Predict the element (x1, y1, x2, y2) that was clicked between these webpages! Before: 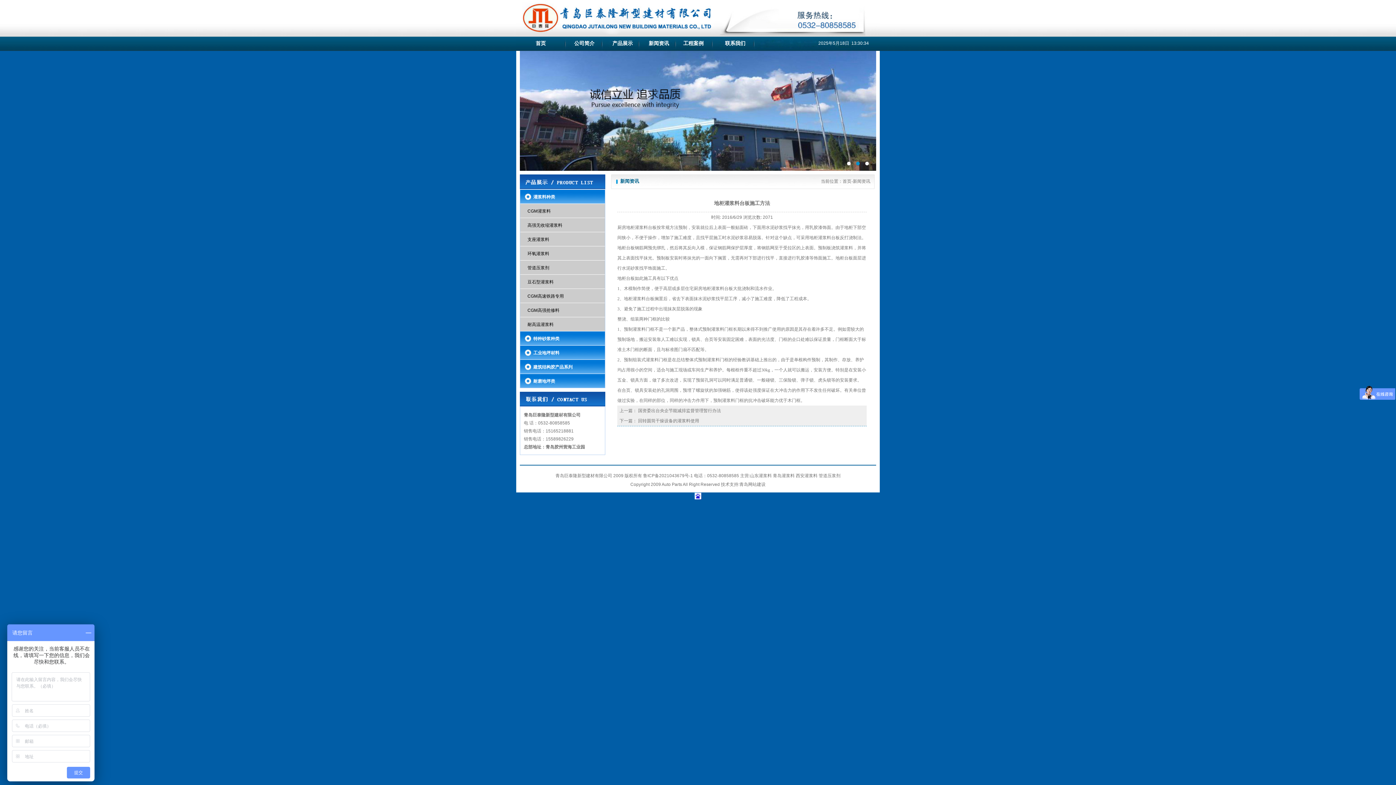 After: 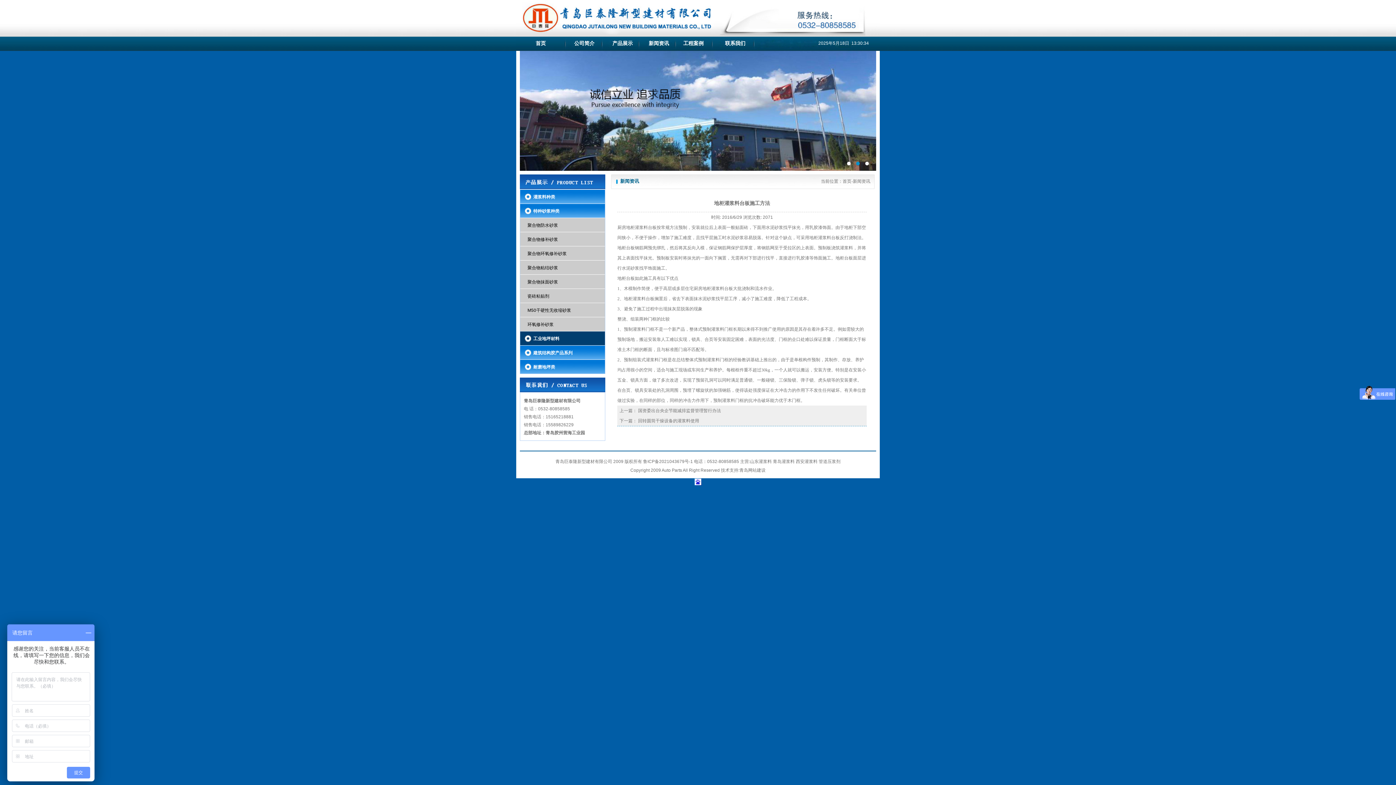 Action: bbox: (520, 331, 626, 345) label: 特种砂浆种类